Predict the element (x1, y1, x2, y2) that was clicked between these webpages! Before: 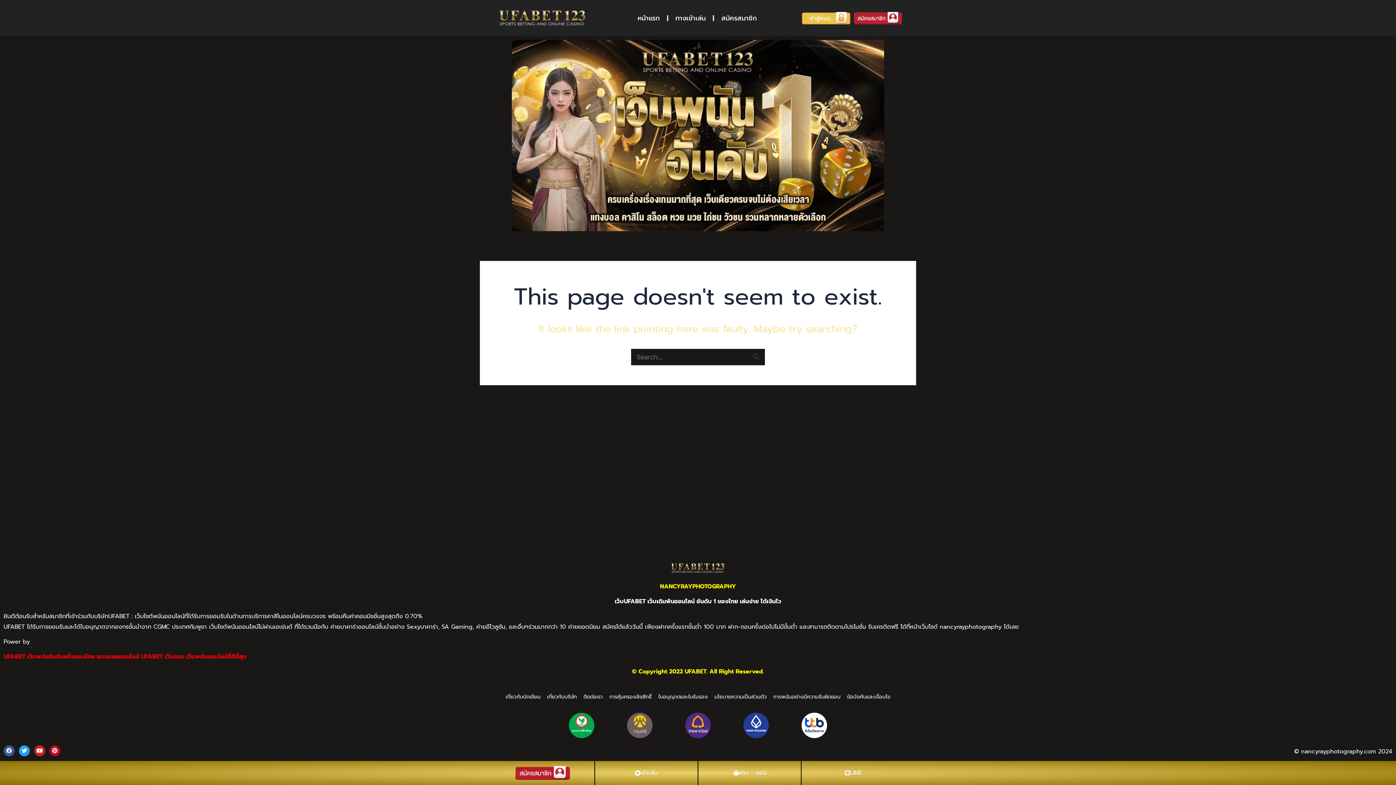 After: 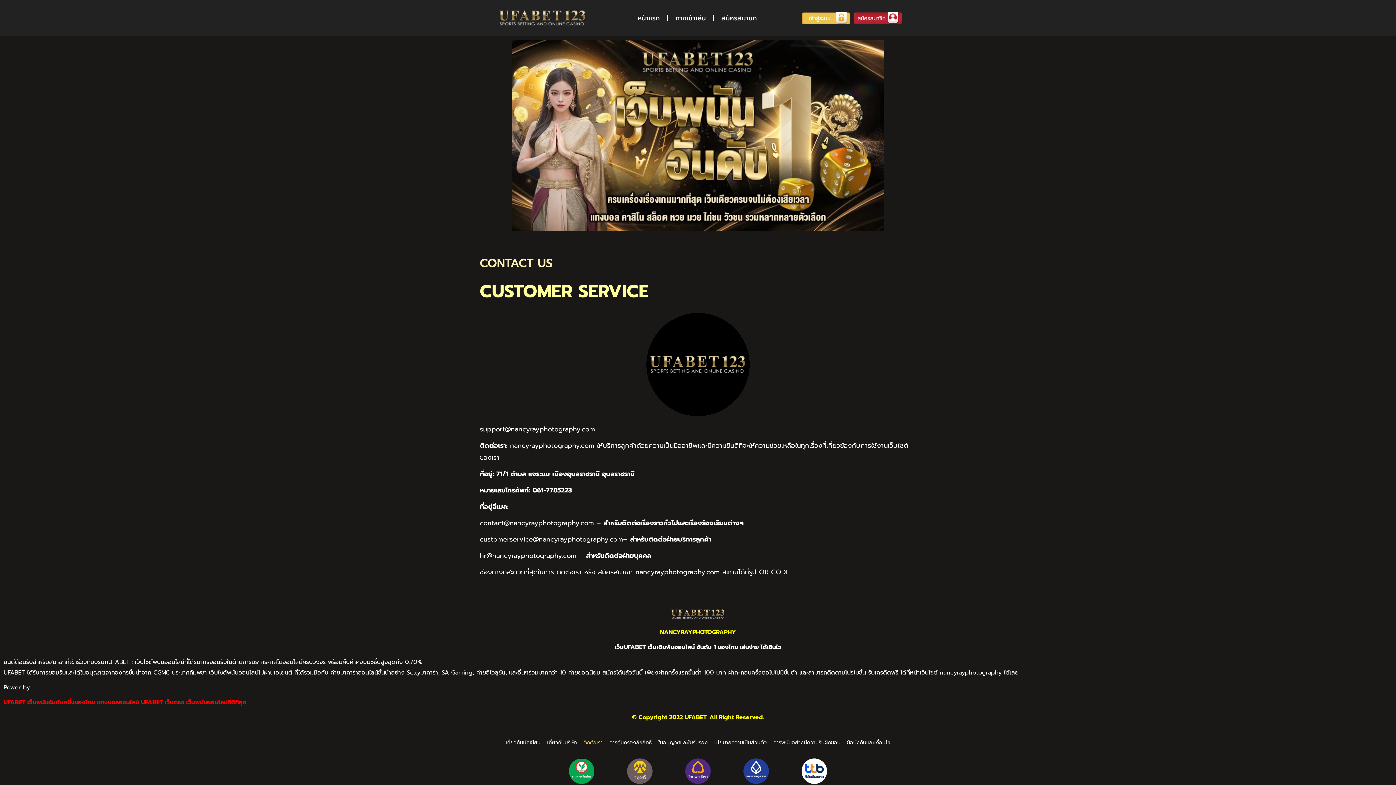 Action: label: ติดต่อเรา bbox: (580, 688, 606, 705)